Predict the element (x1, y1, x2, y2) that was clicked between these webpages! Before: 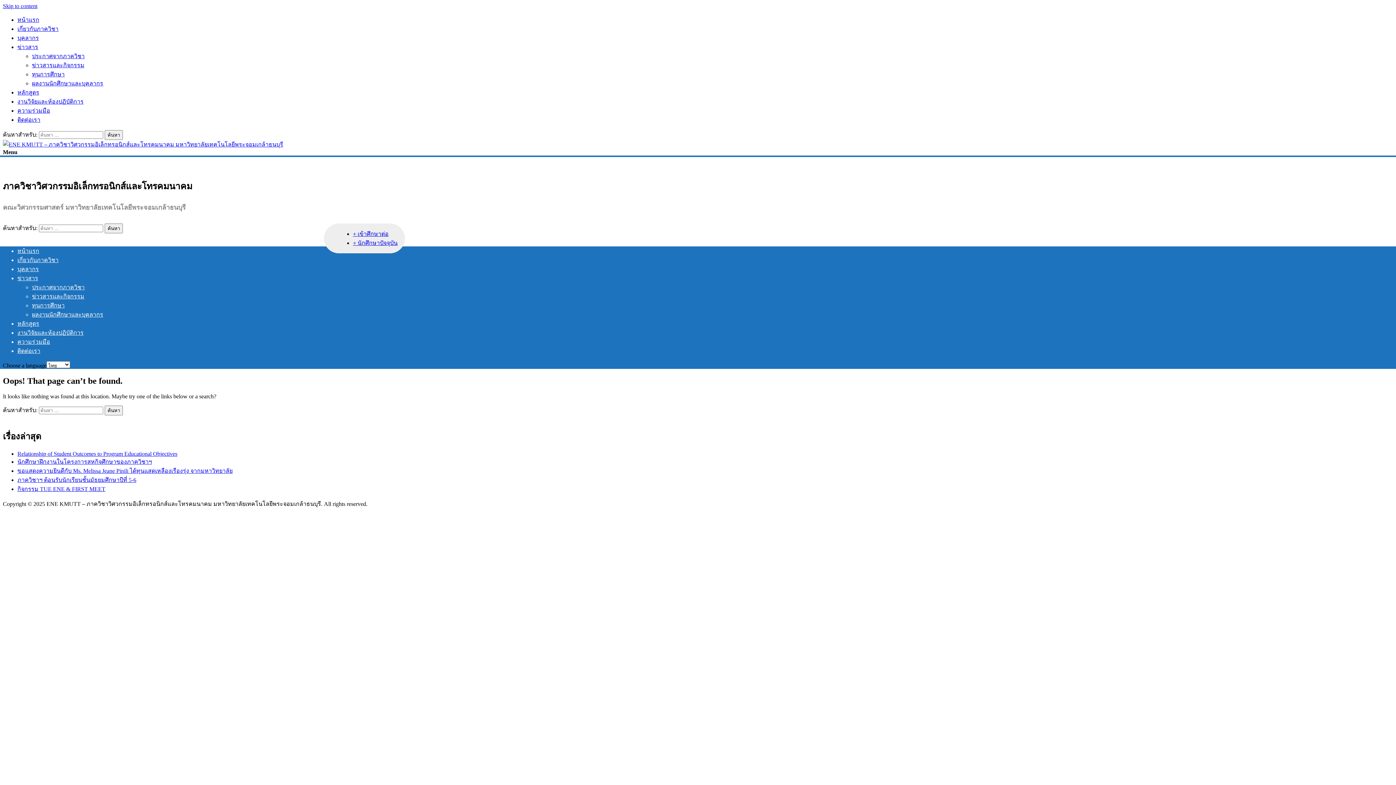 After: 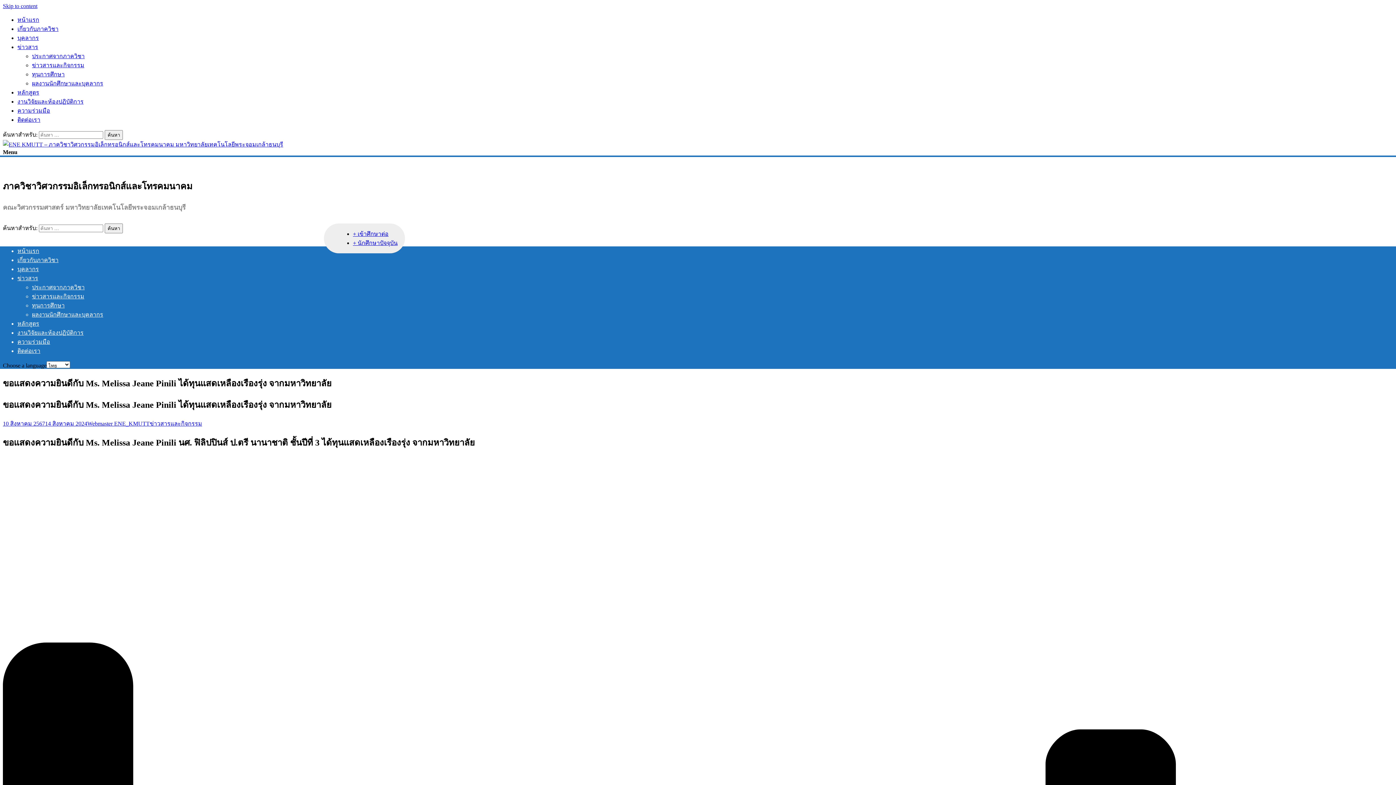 Action: label: ขอแสดงความยินดีกับ Ms. Melissa Jeane Pinili ได้ทุนแสดเหลืองเรืองรุ่ง จากมหาวิทยาลัย bbox: (17, 467, 232, 474)